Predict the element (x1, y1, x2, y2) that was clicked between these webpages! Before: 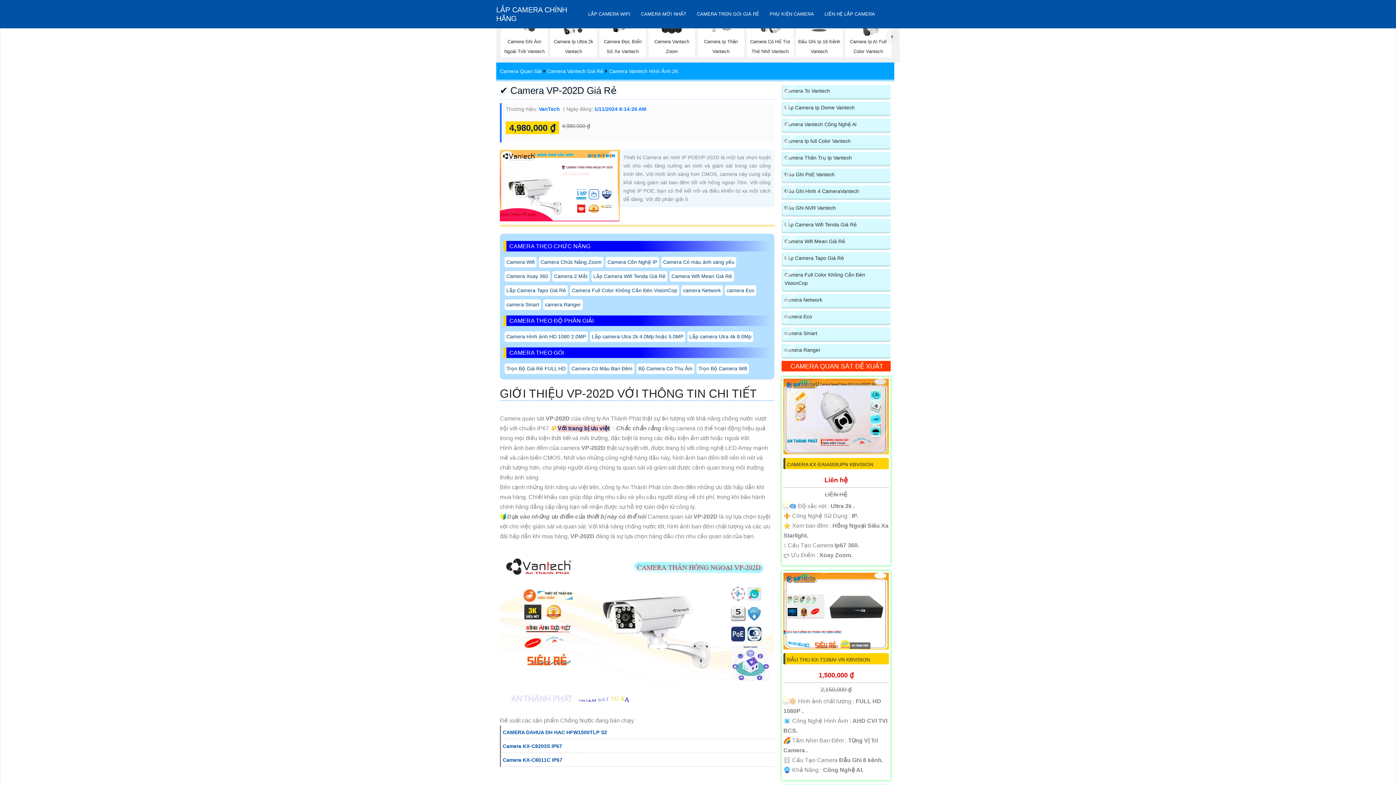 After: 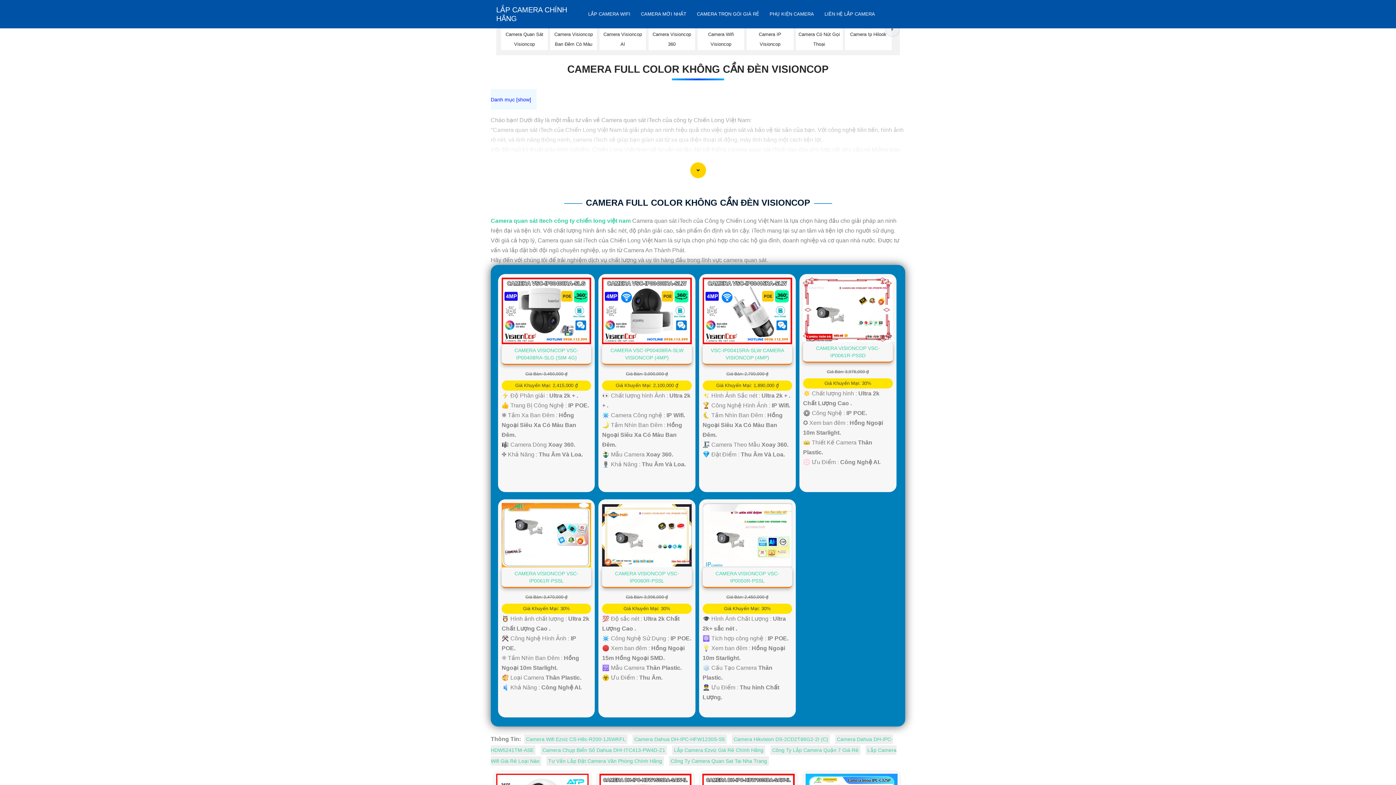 Action: label: Camera Full Color Không Cần Đèn VisionCop bbox: (784, 270, 889, 287)